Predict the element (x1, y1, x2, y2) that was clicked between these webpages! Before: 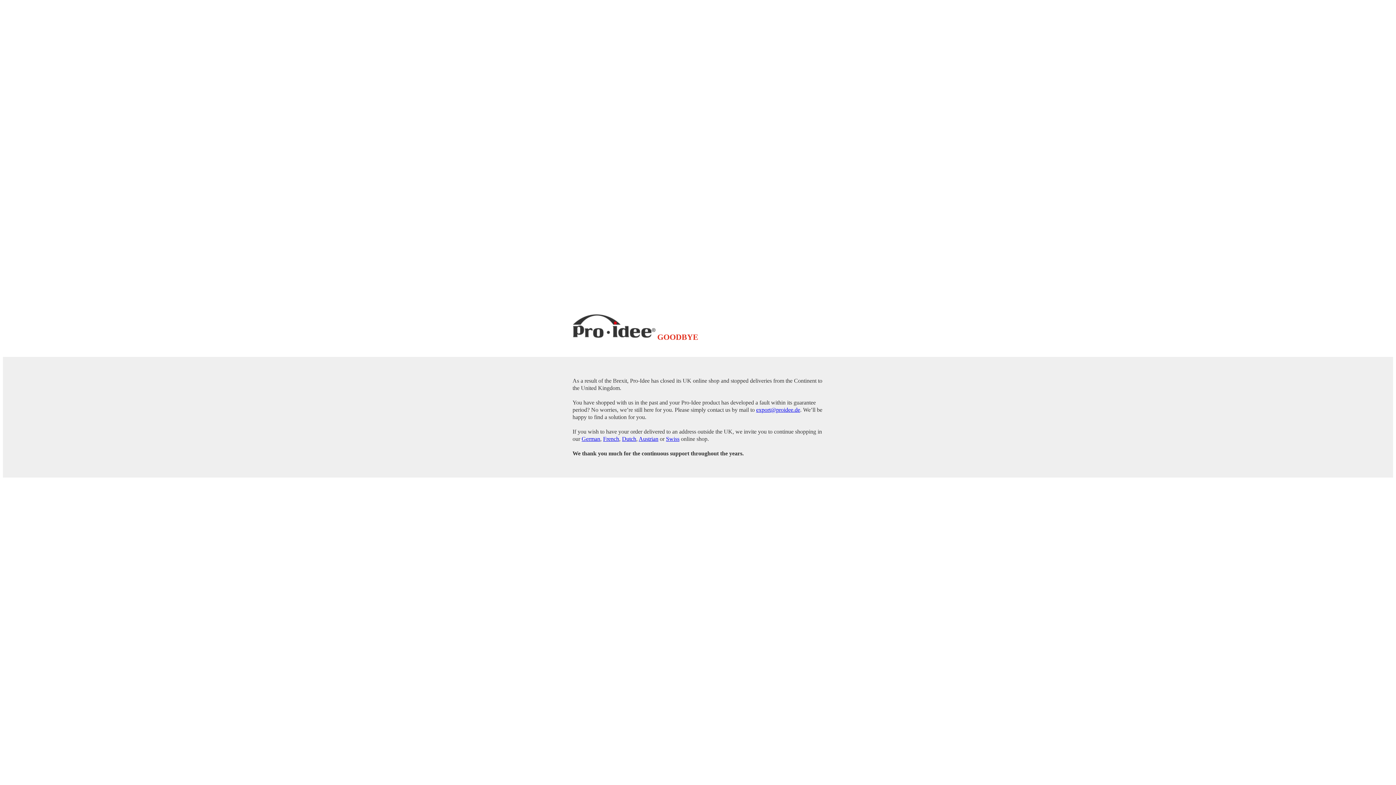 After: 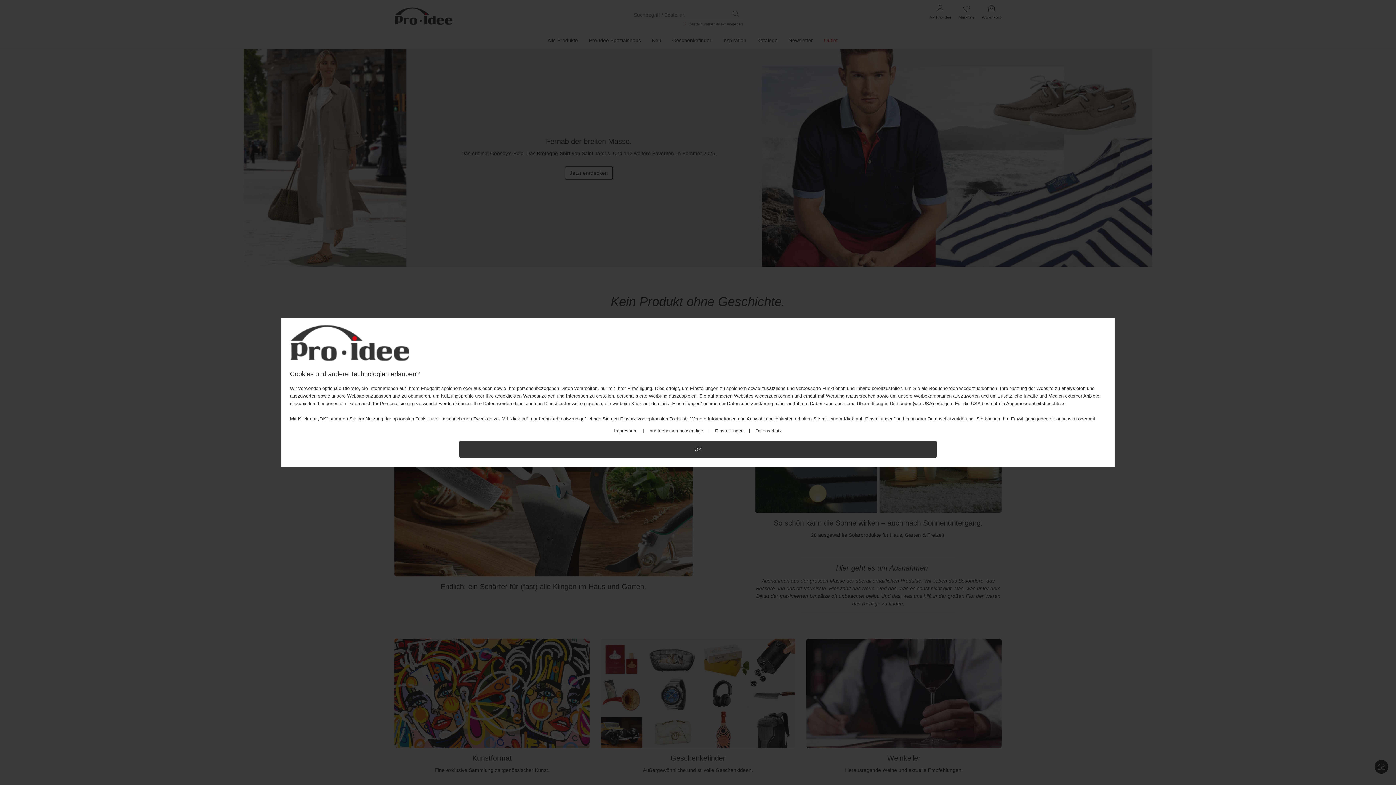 Action: bbox: (581, 435, 600, 442) label: German